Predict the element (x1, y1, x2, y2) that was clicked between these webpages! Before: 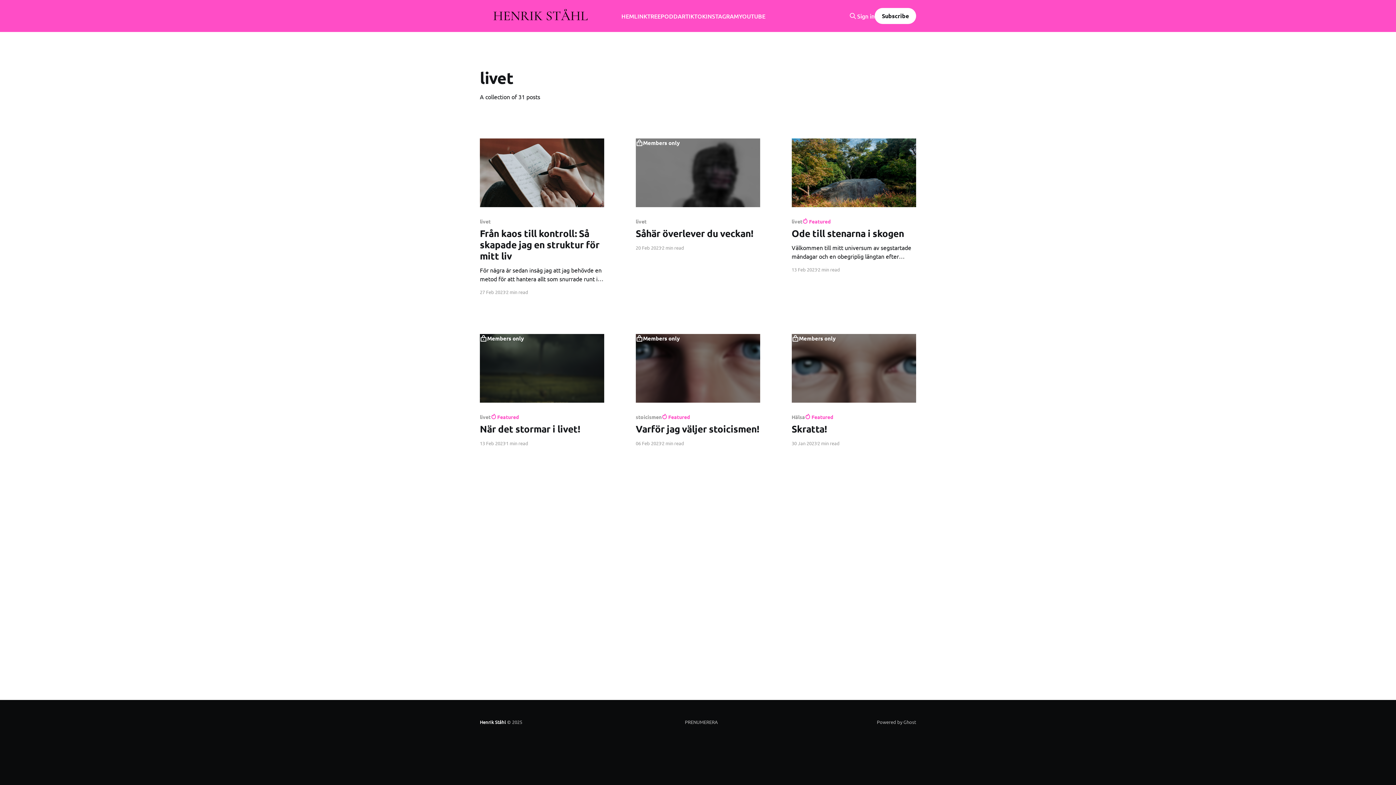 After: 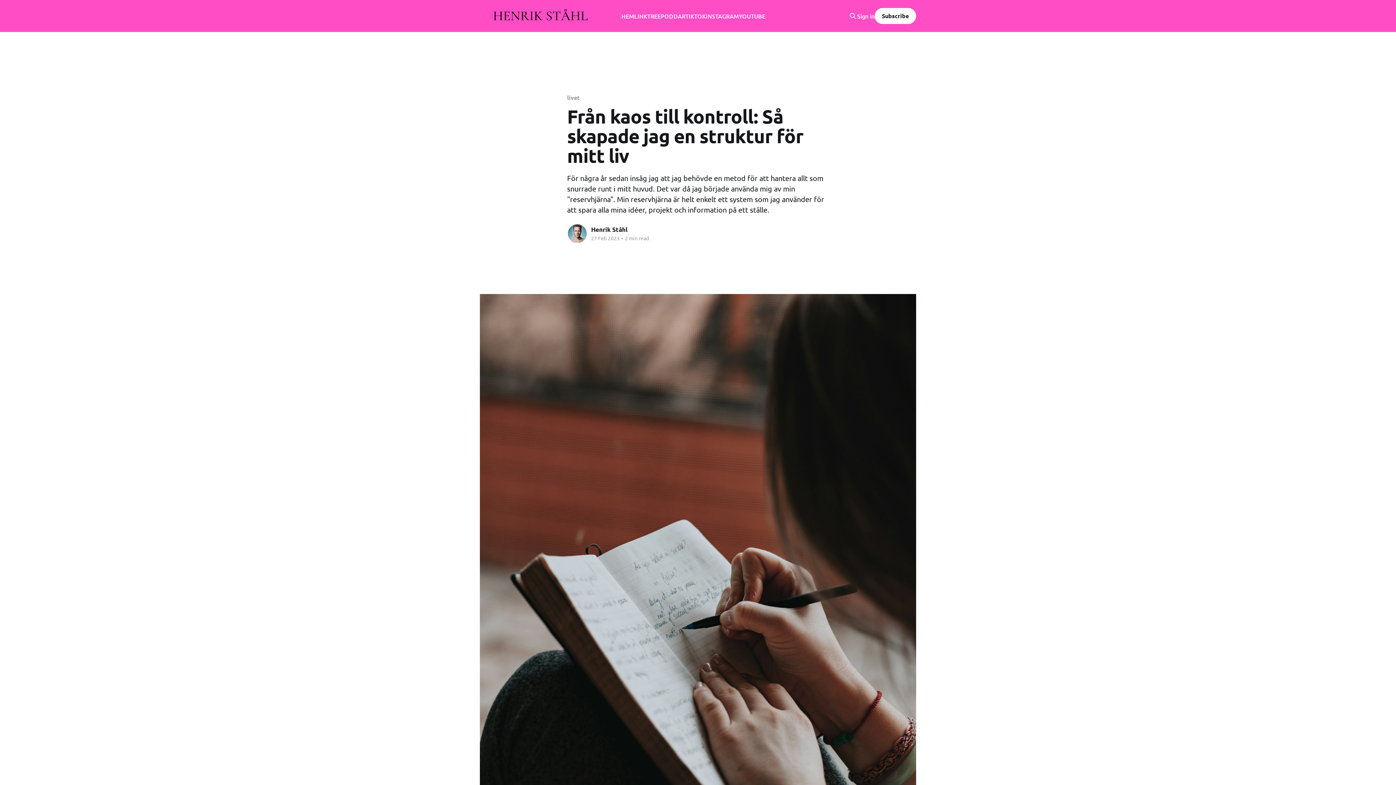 Action: bbox: (480, 218, 604, 283) label: livet
Från kaos till kontroll: Så skapade jag en struktur för mitt liv
För några år sedan insåg jag att jag behövde en metod för att hantera allt som snurrade runt i mitt huvud. Det var då jag började använda mig av min "reservhjärna". Min reservhjärna är helt enkelt ett system som jag använder för att spara alla mina idéer, projekt och information på ett ställe.